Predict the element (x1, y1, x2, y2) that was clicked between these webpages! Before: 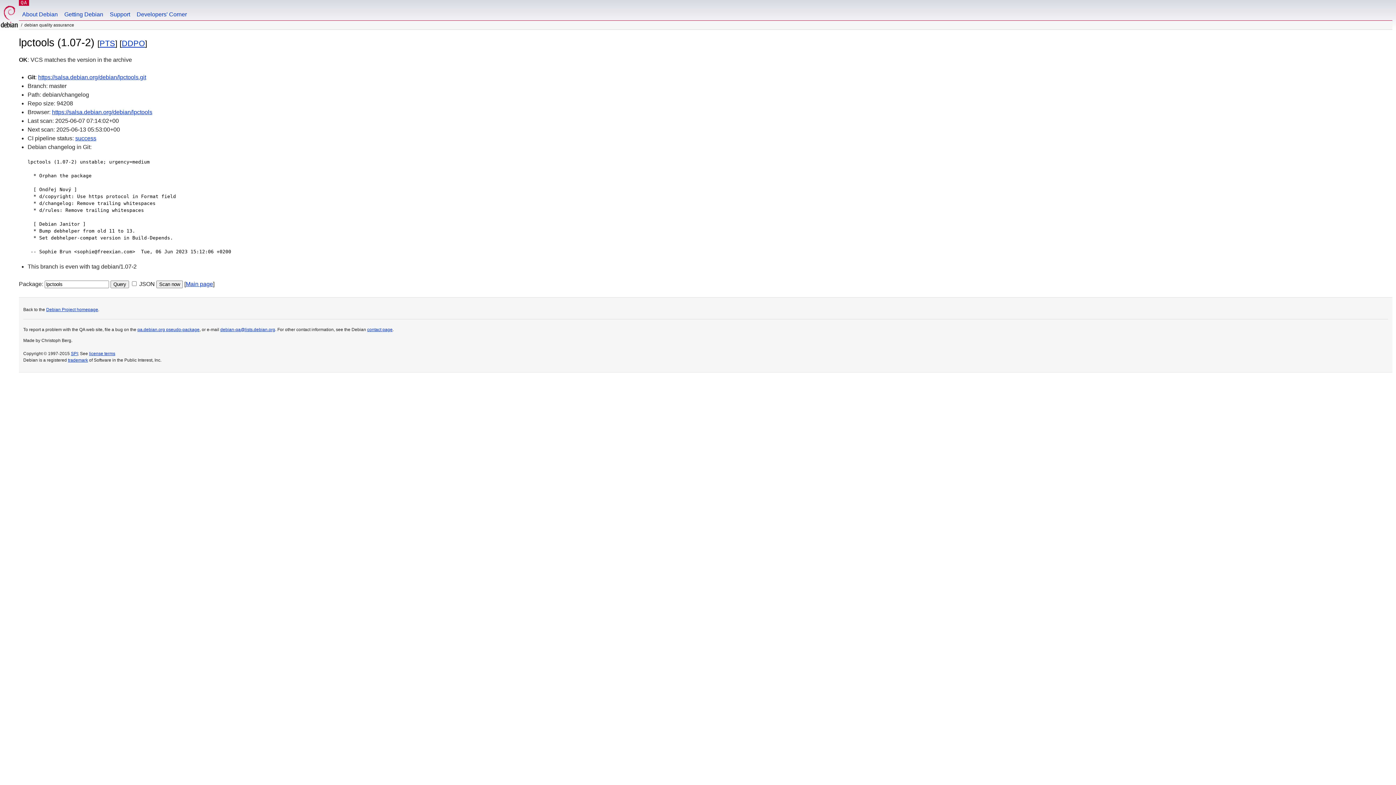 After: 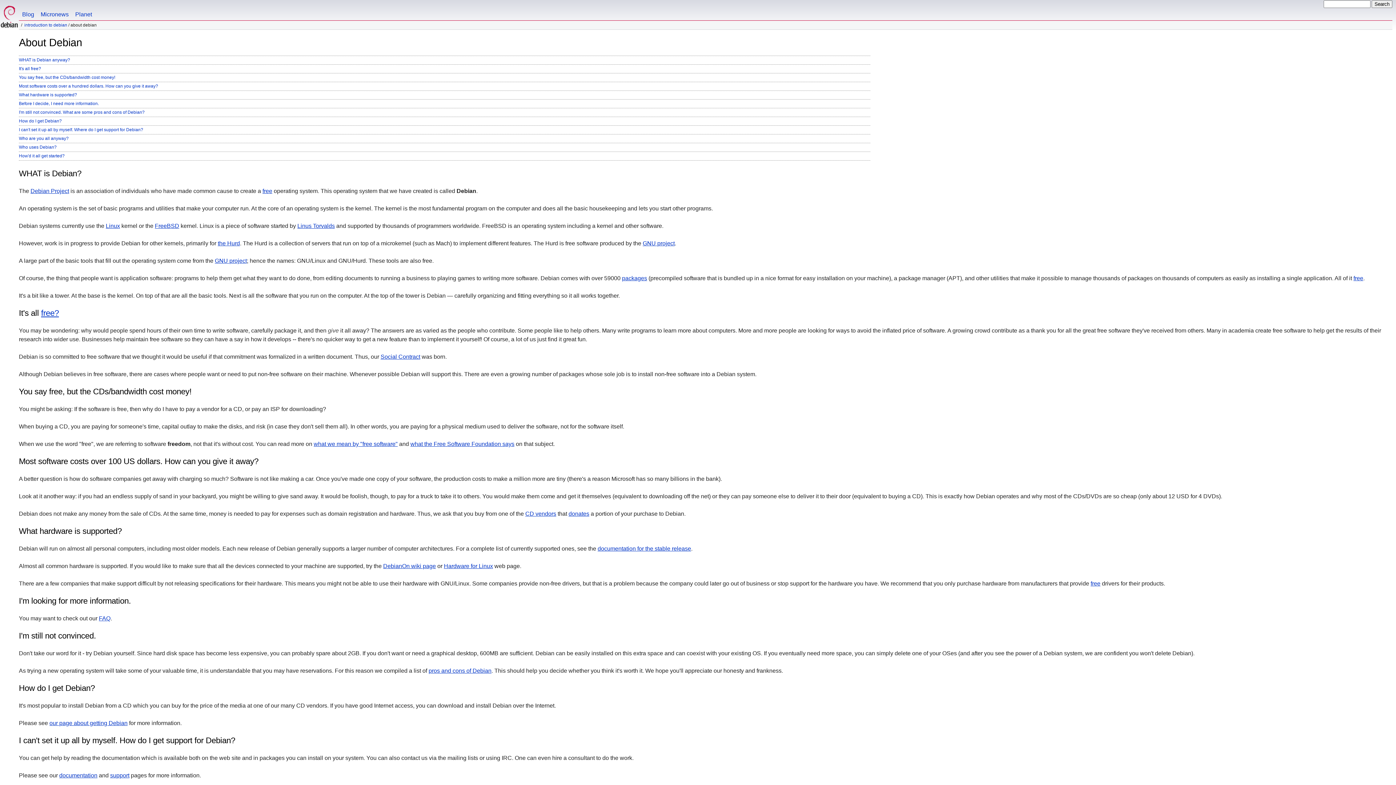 Action: label: About Debian bbox: (18, 0, 61, 20)